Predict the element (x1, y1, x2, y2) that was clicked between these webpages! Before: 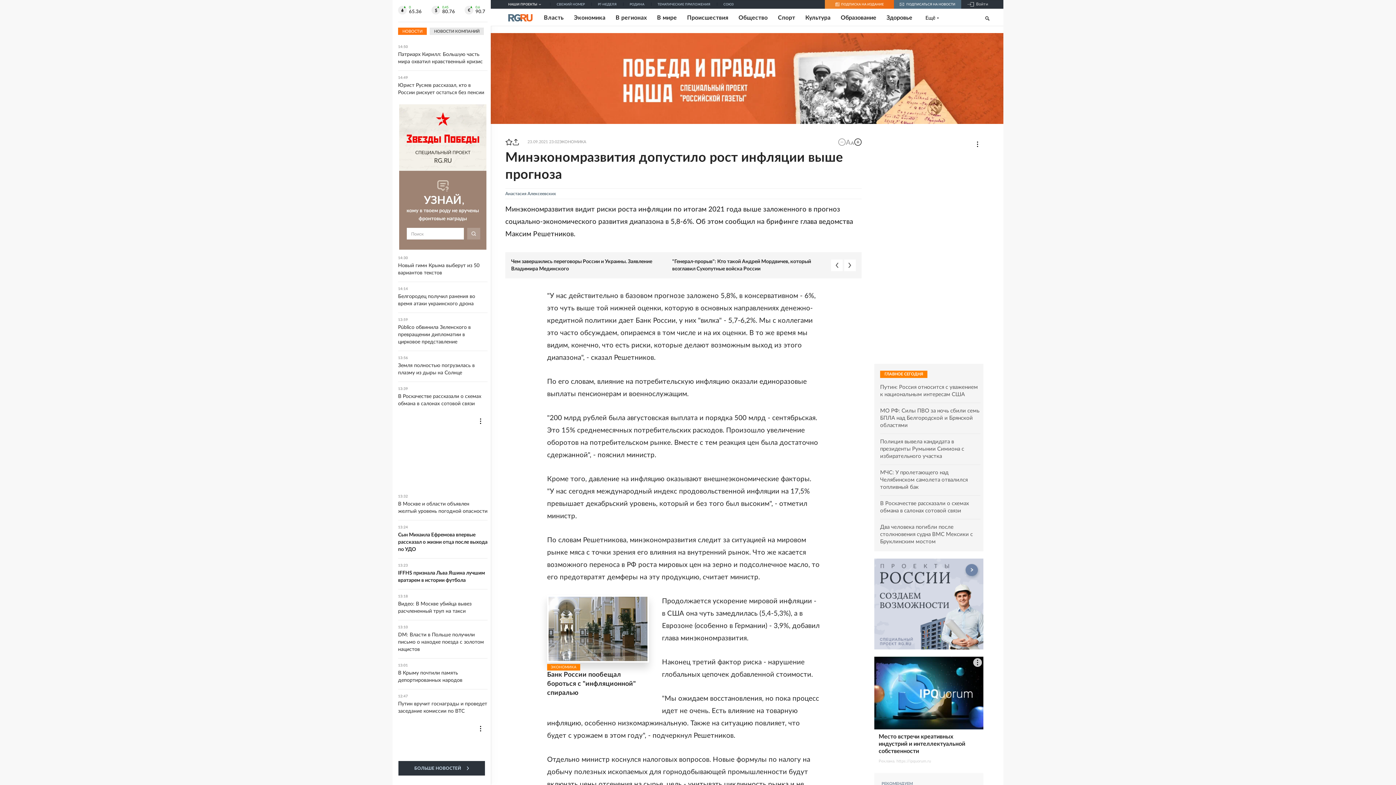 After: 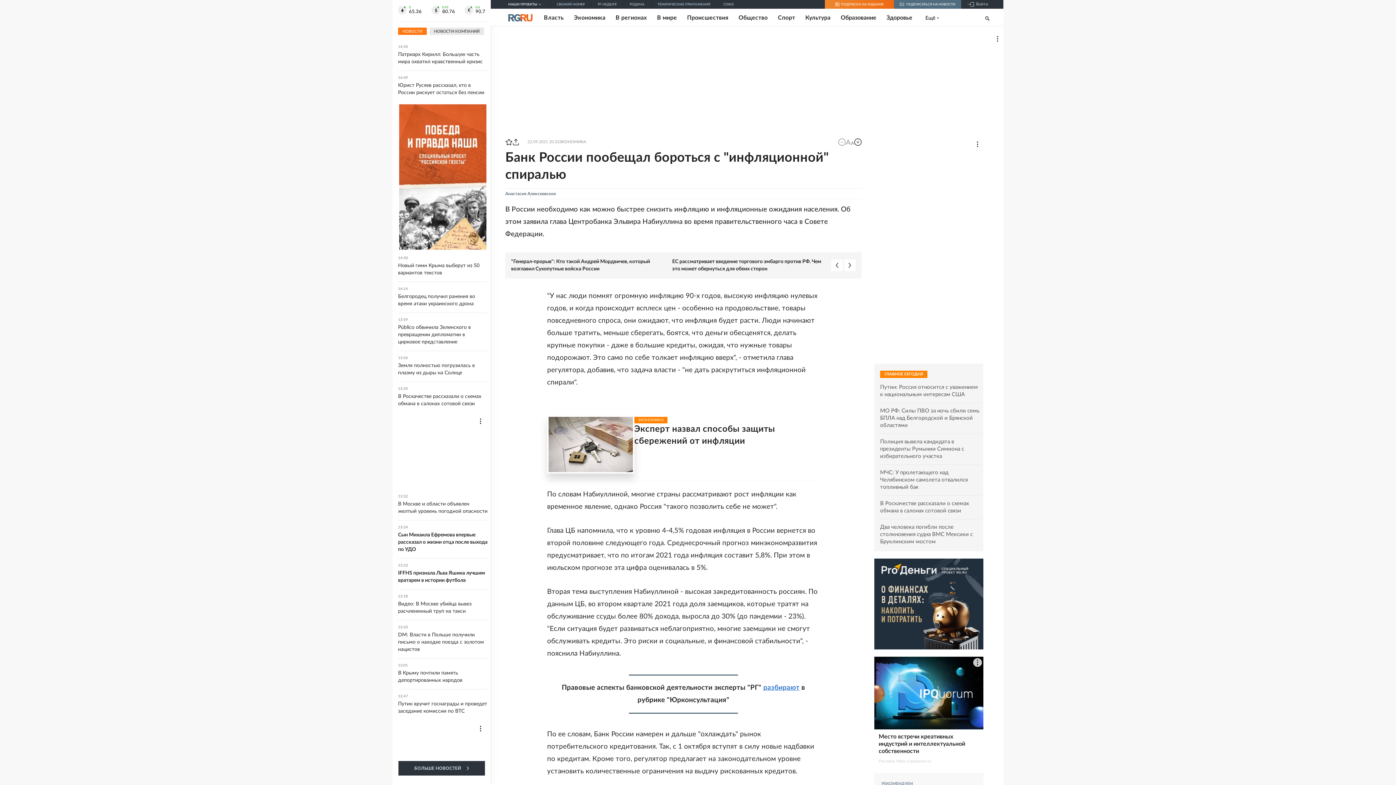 Action: bbox: (547, 595, 649, 662)